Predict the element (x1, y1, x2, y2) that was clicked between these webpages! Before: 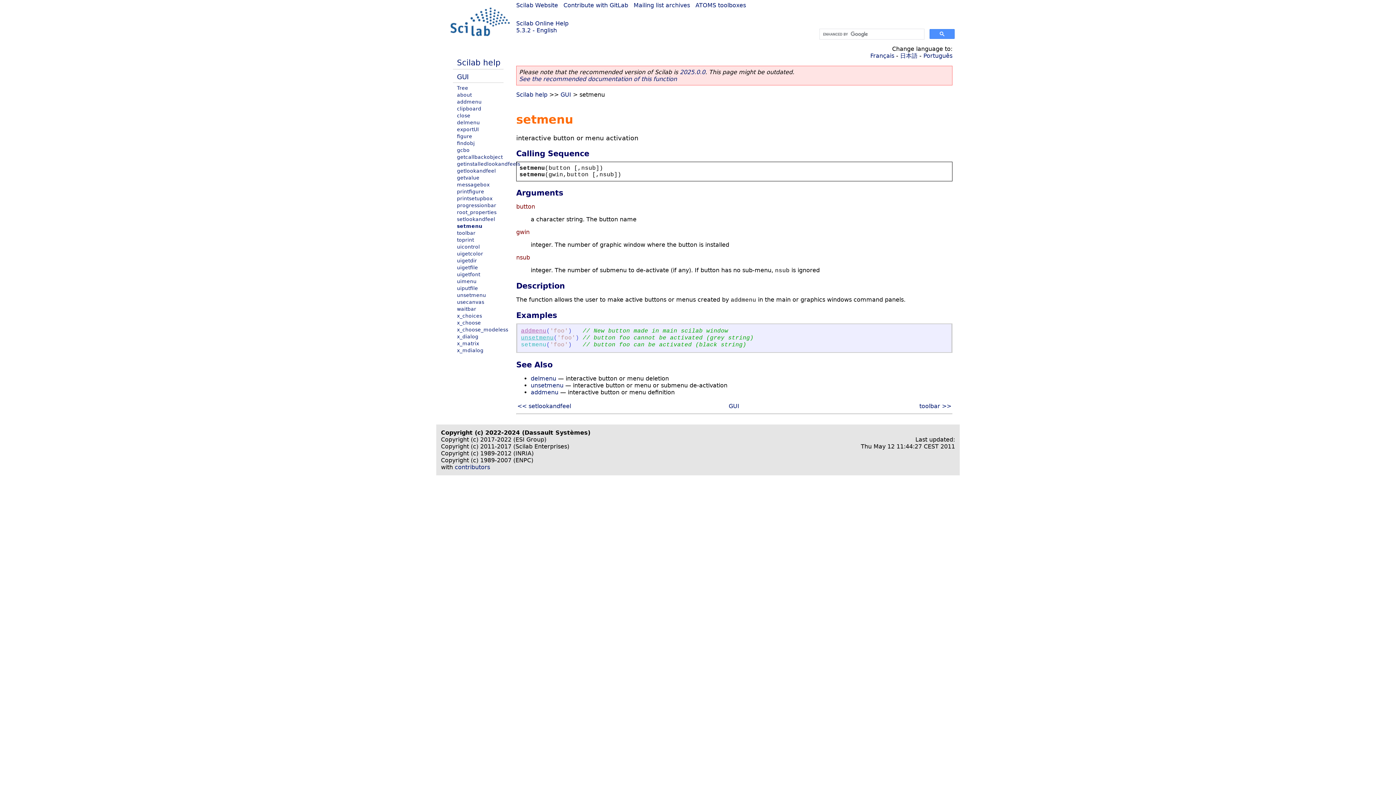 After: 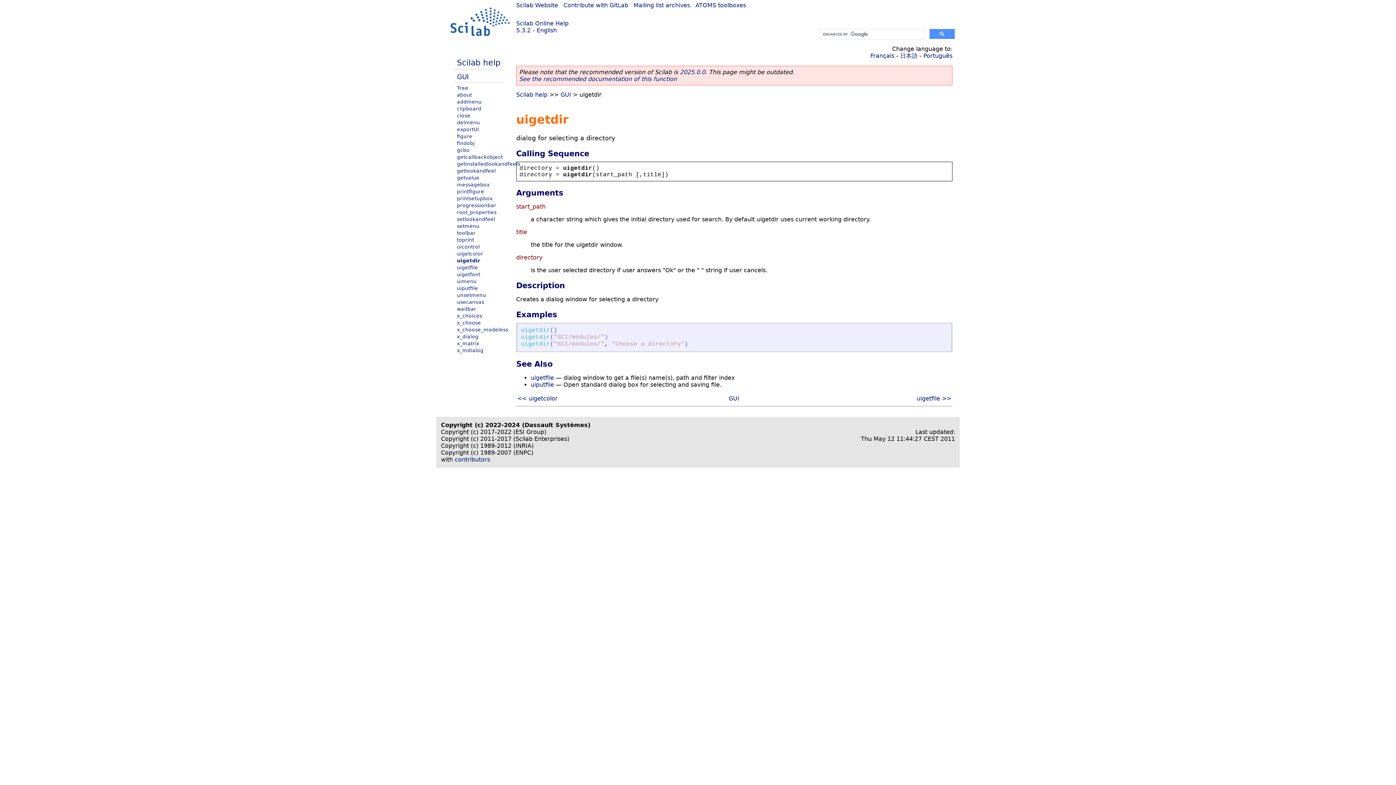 Action: label: uigetdir bbox: (457, 257, 477, 263)